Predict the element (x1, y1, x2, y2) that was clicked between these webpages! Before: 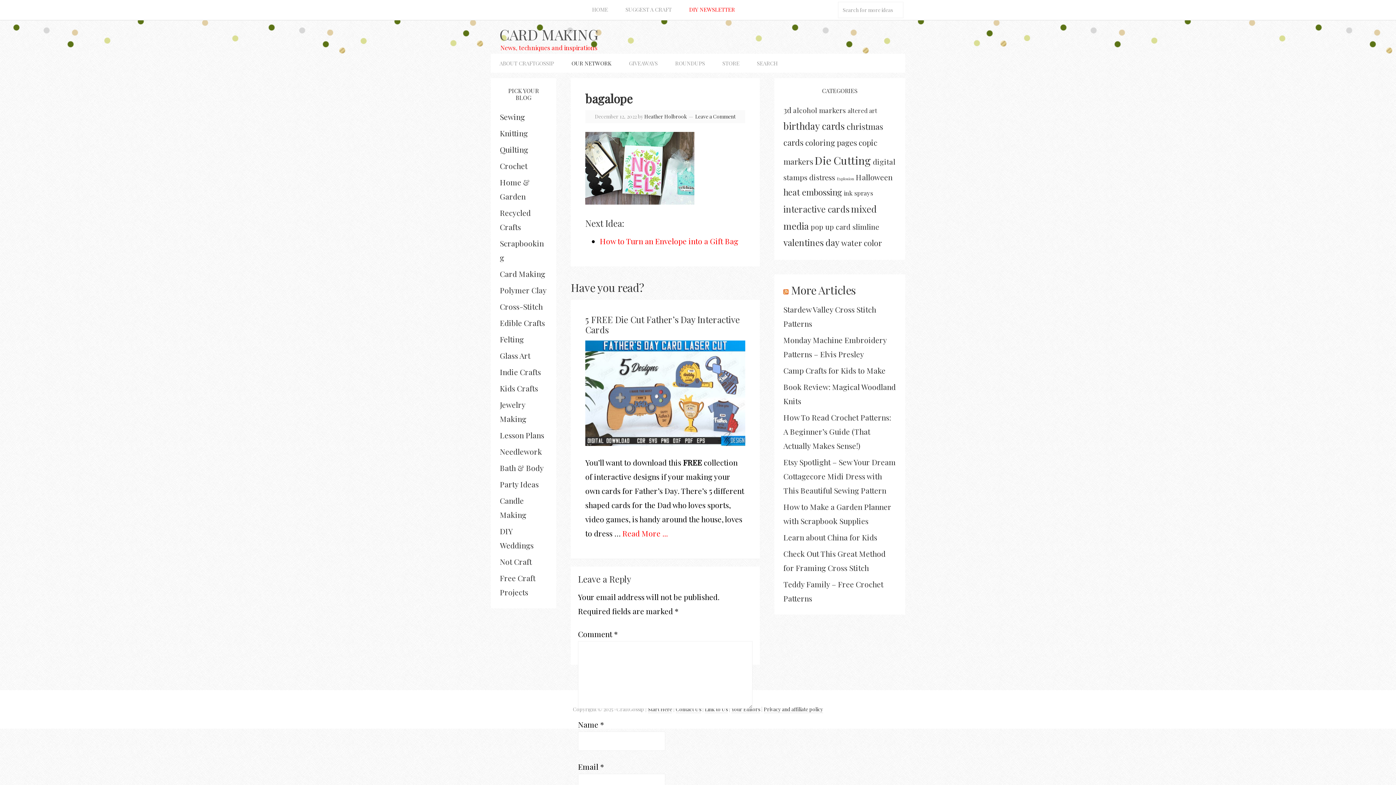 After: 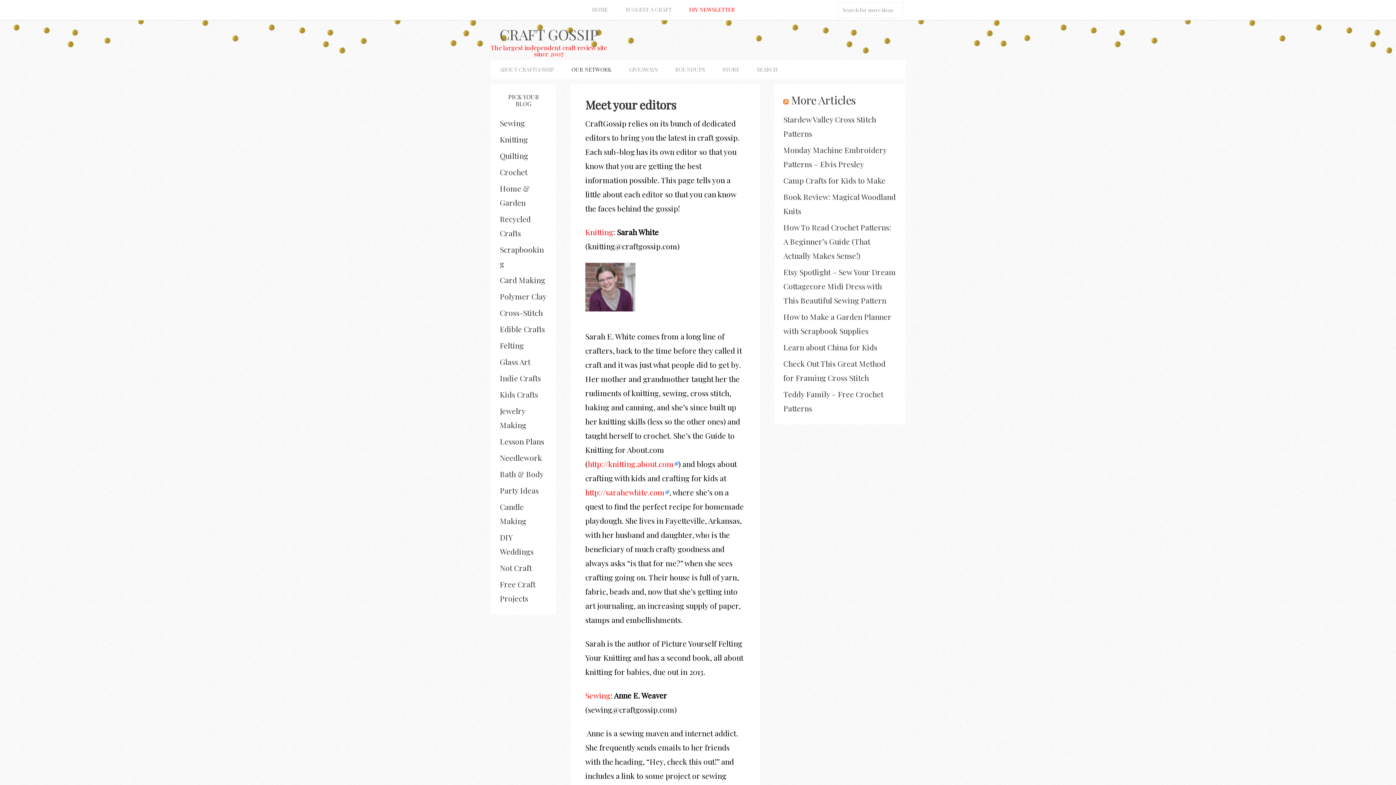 Action: bbox: (731, 706, 760, 713) label: Your Editors